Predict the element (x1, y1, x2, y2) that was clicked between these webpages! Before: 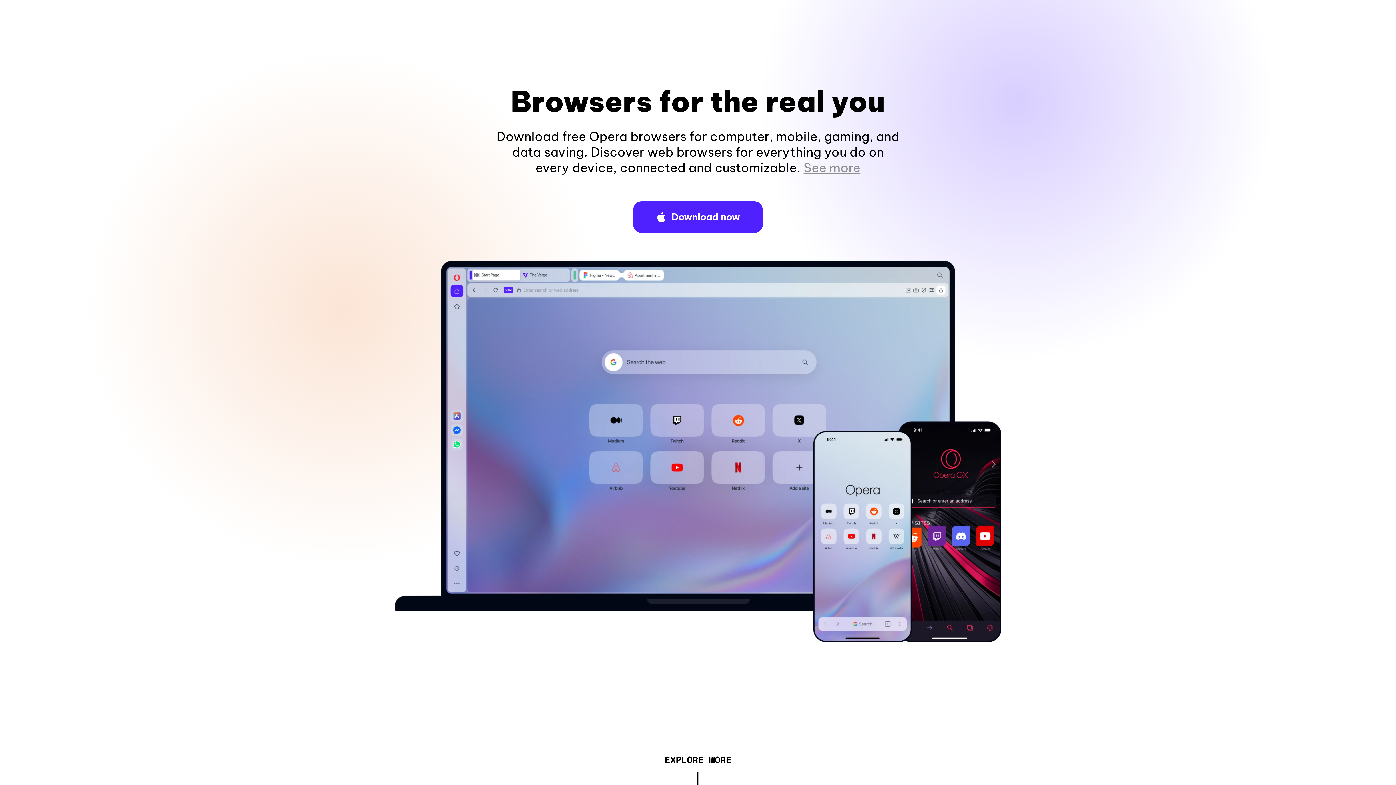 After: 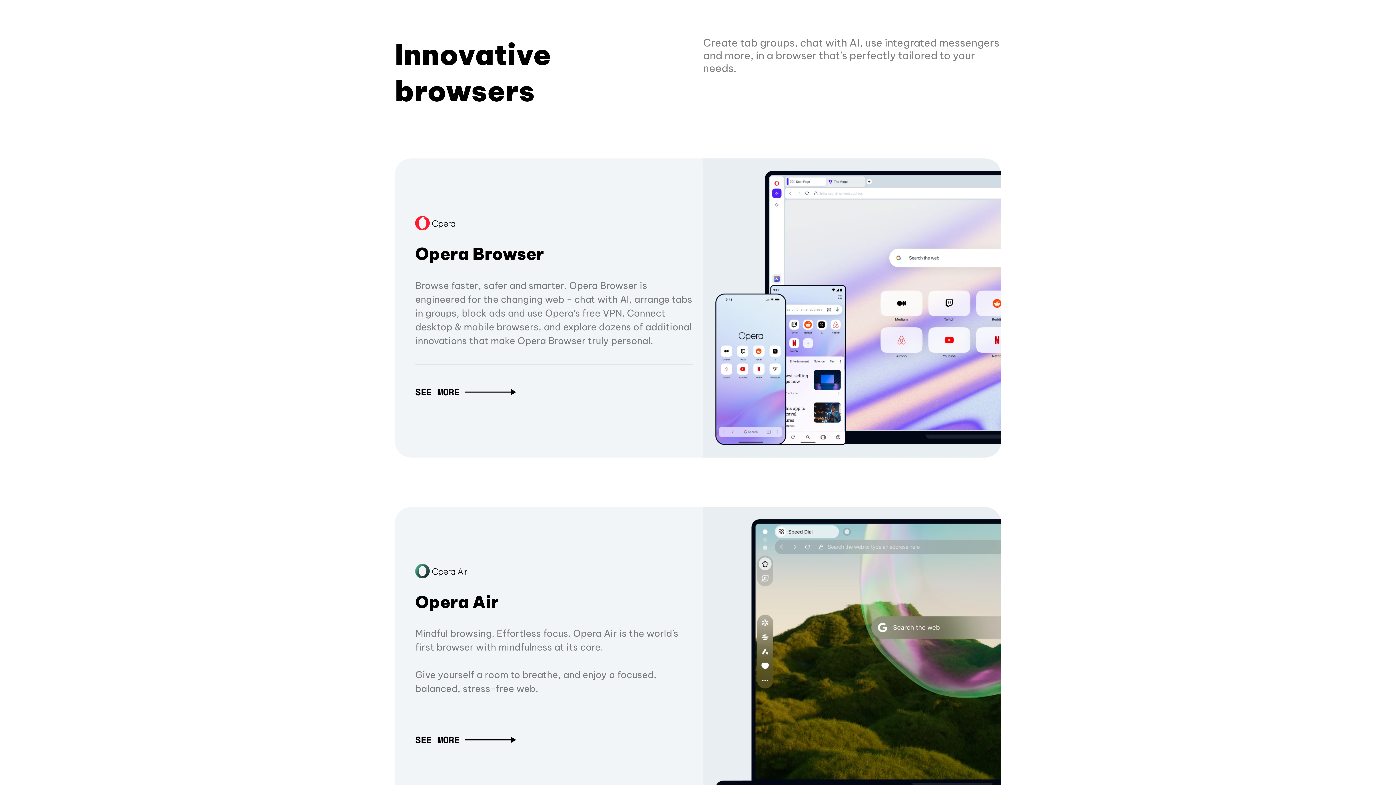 Action: label: EXPLORE MORE bbox: (664, 757, 731, 765)